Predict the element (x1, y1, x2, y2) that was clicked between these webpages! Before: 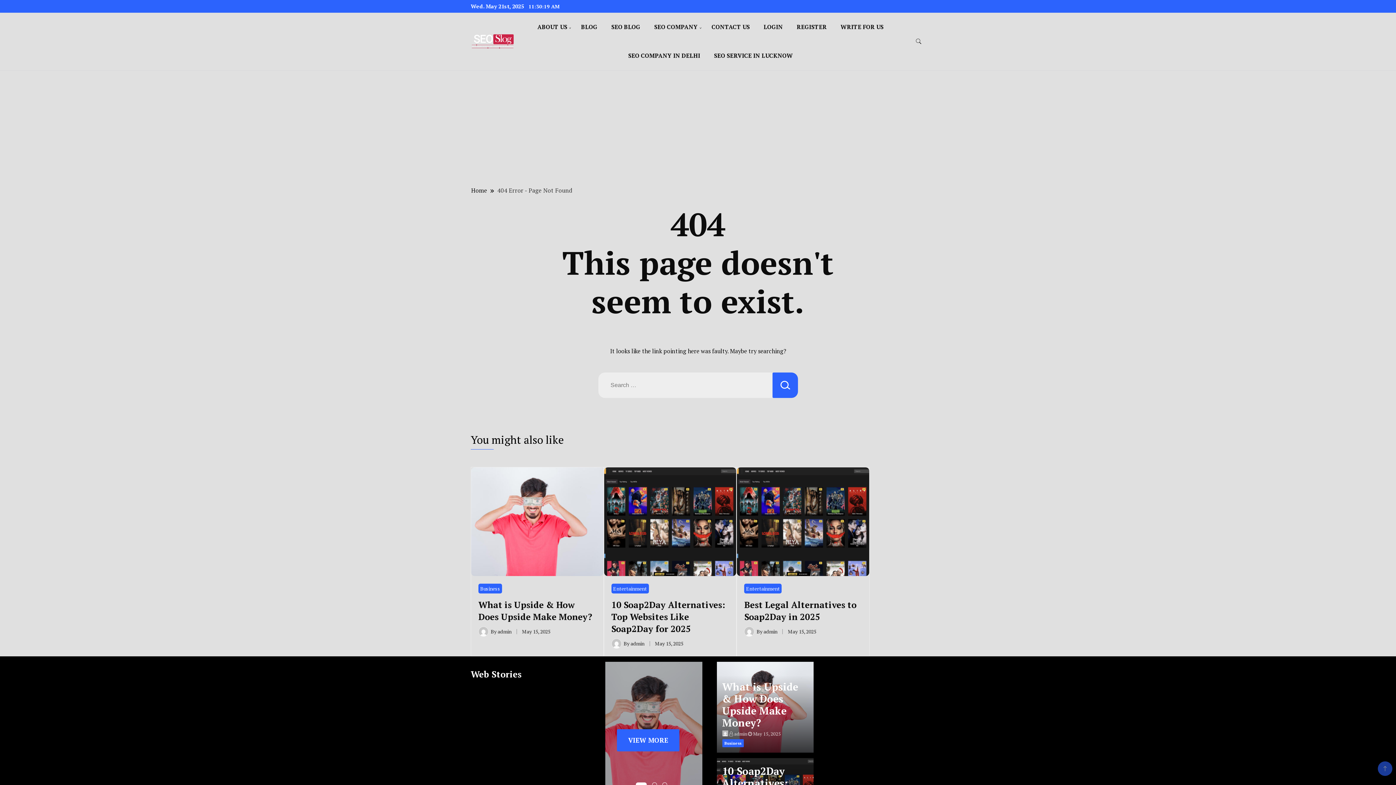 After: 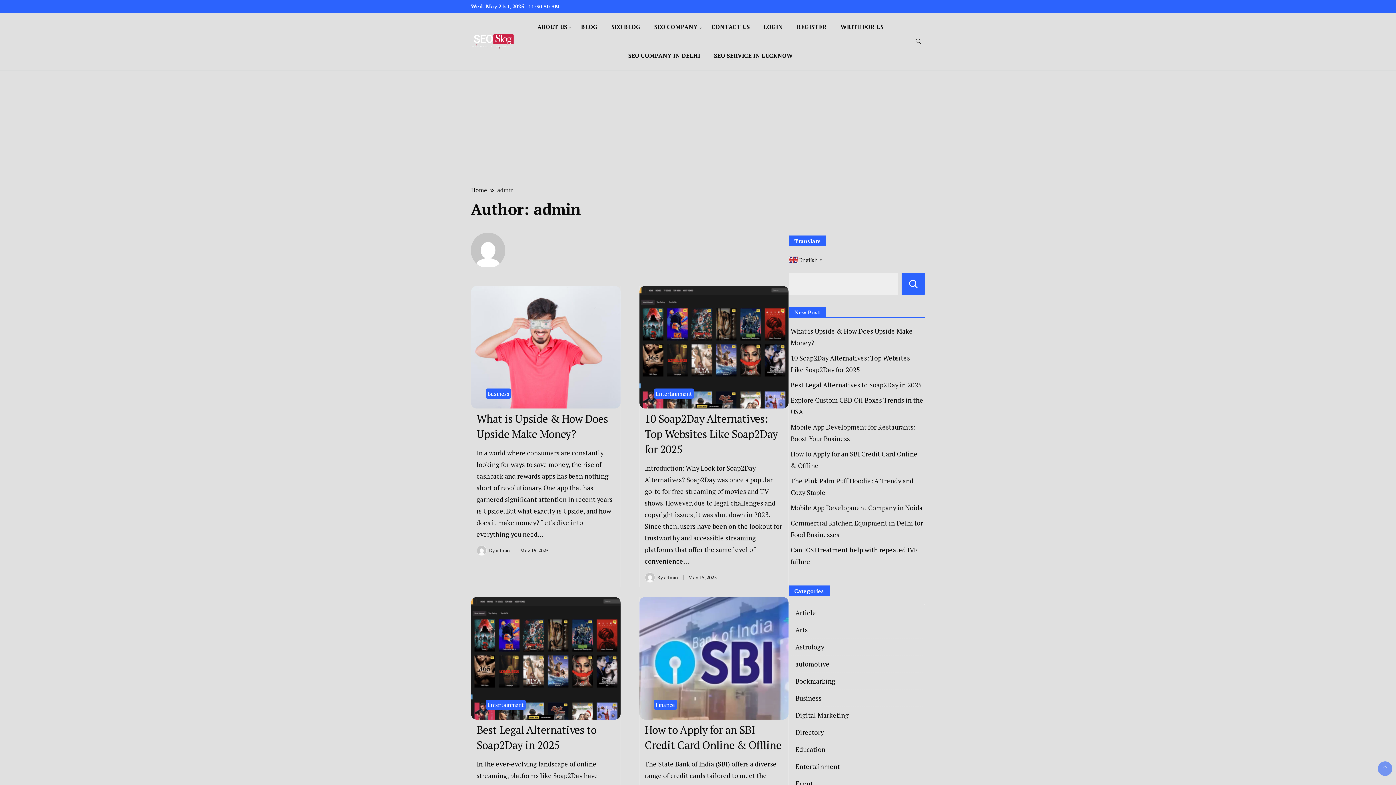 Action: label: admin bbox: (630, 640, 644, 647)